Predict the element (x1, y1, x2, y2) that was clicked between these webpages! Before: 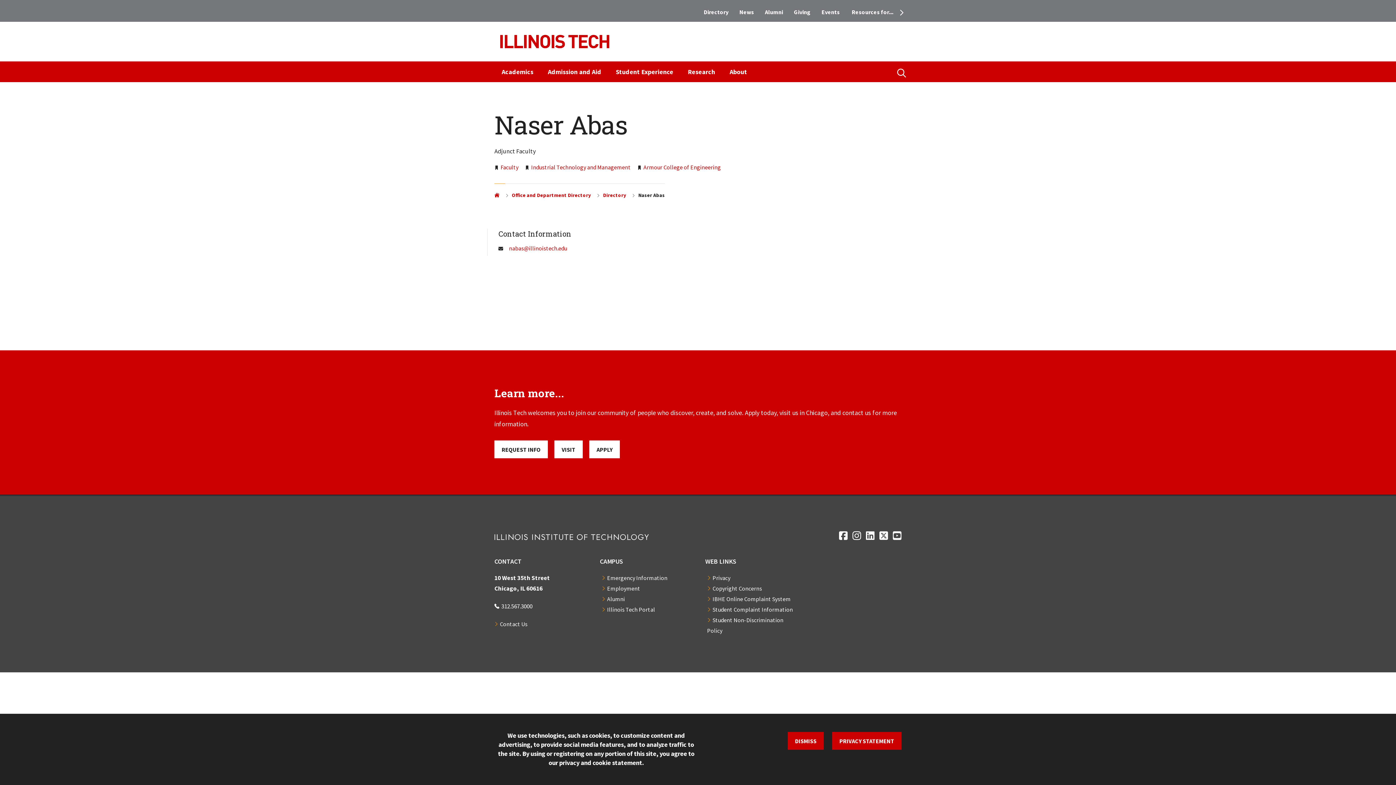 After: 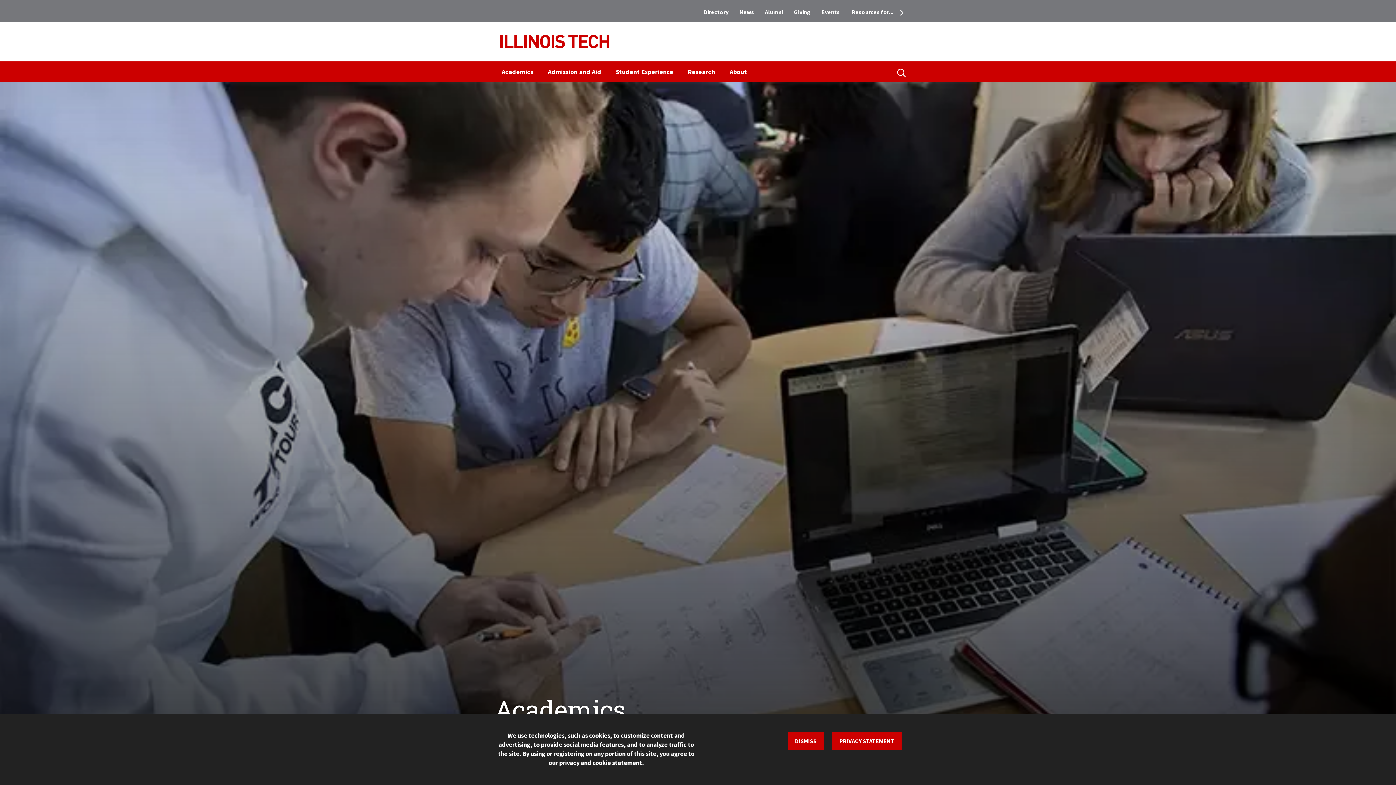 Action: bbox: (494, 61, 540, 82) label: Academics